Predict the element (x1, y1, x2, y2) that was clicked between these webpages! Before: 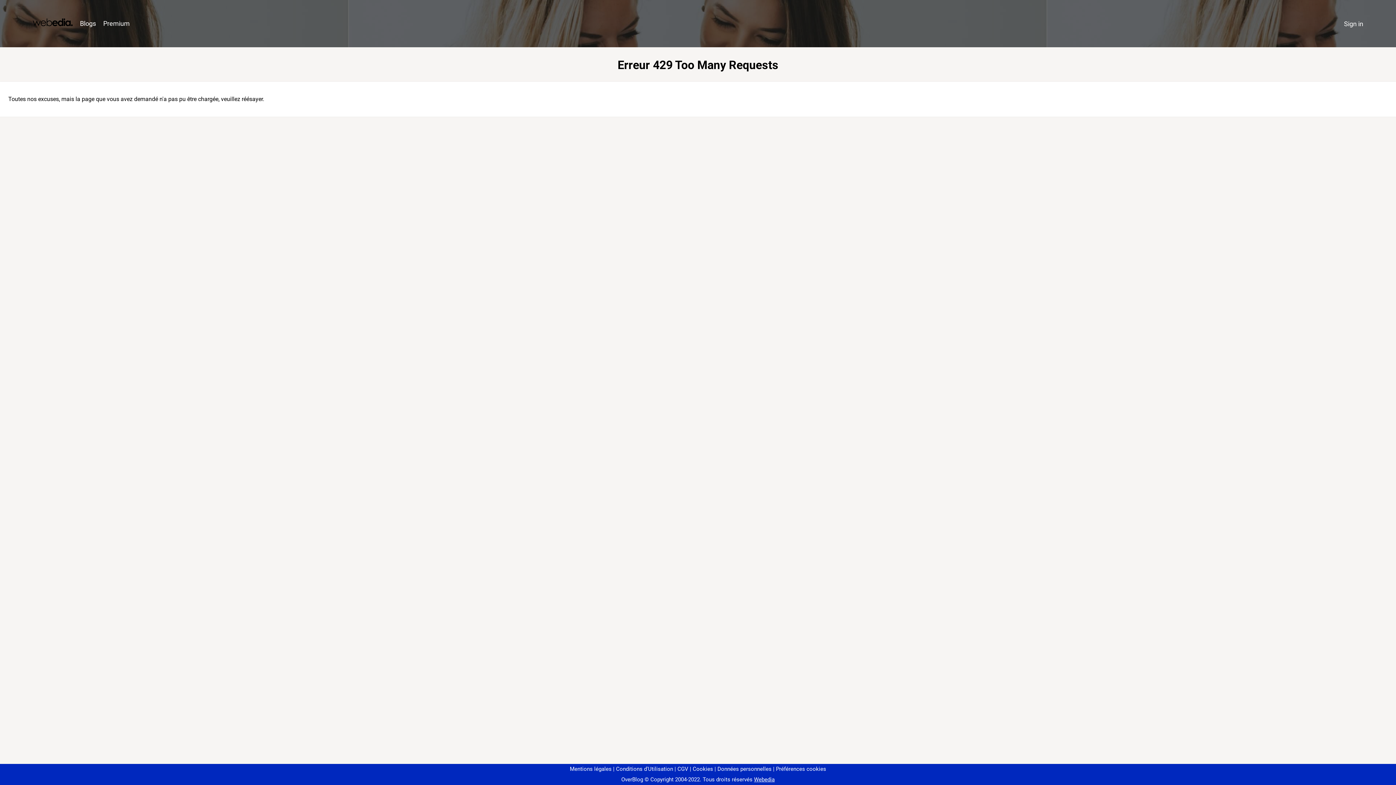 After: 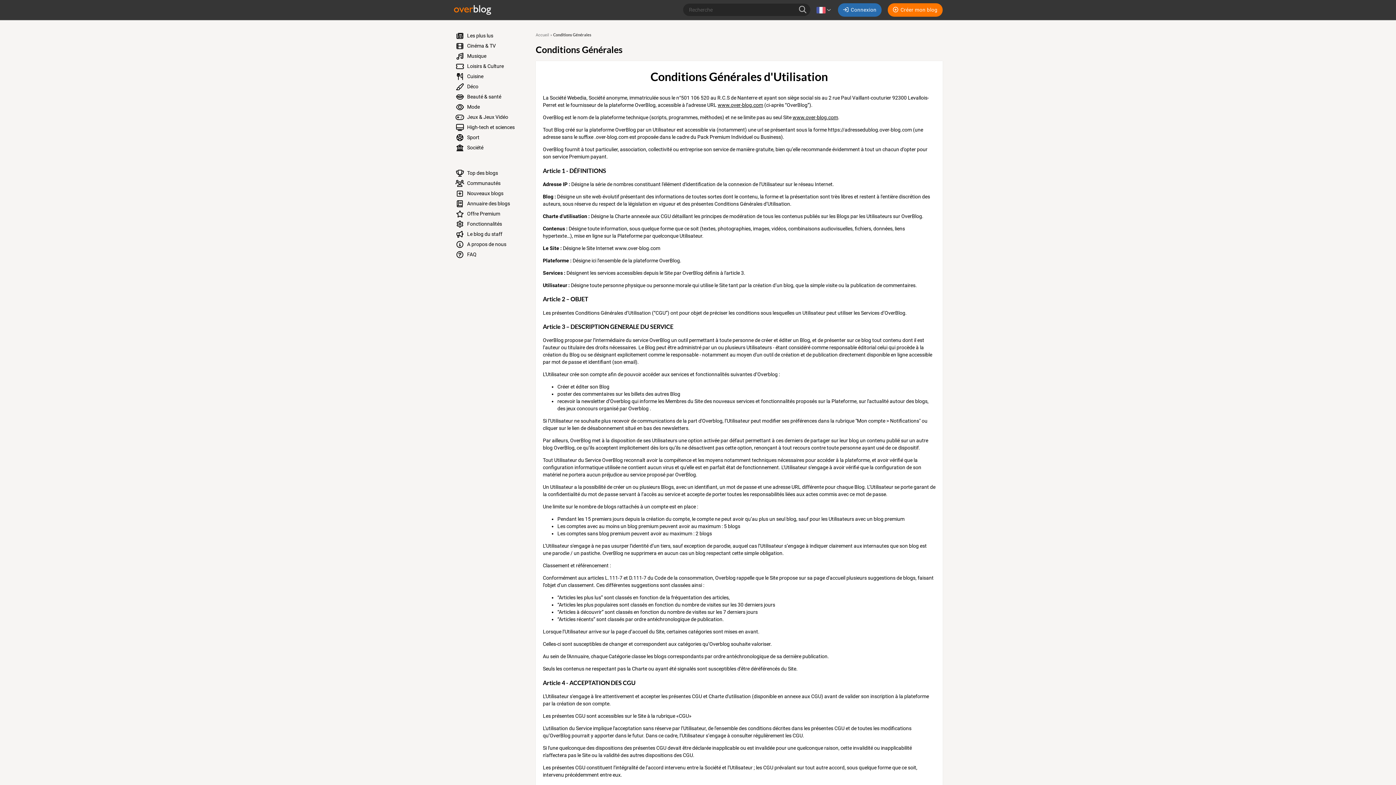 Action: label: Conditions d'Utilisation bbox: (613, 766, 673, 772)